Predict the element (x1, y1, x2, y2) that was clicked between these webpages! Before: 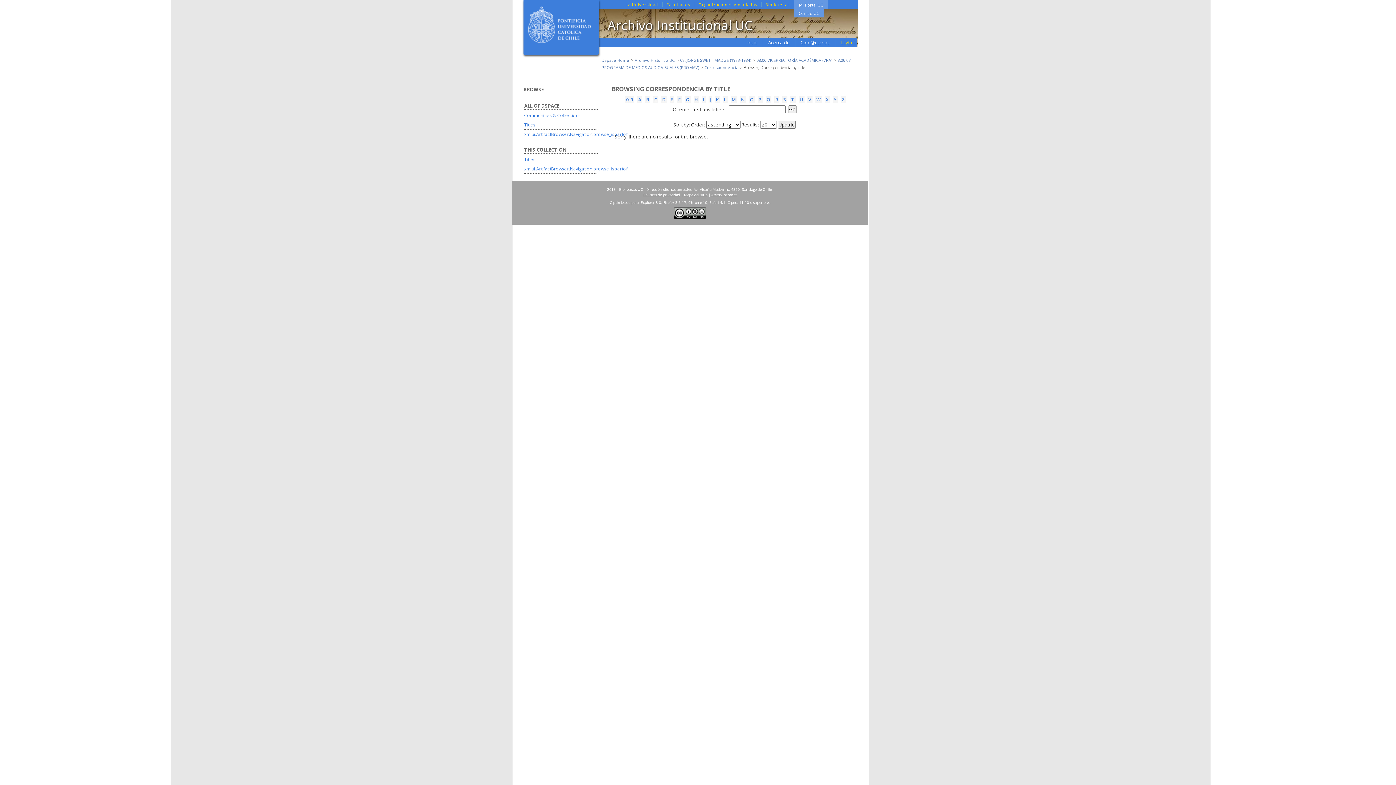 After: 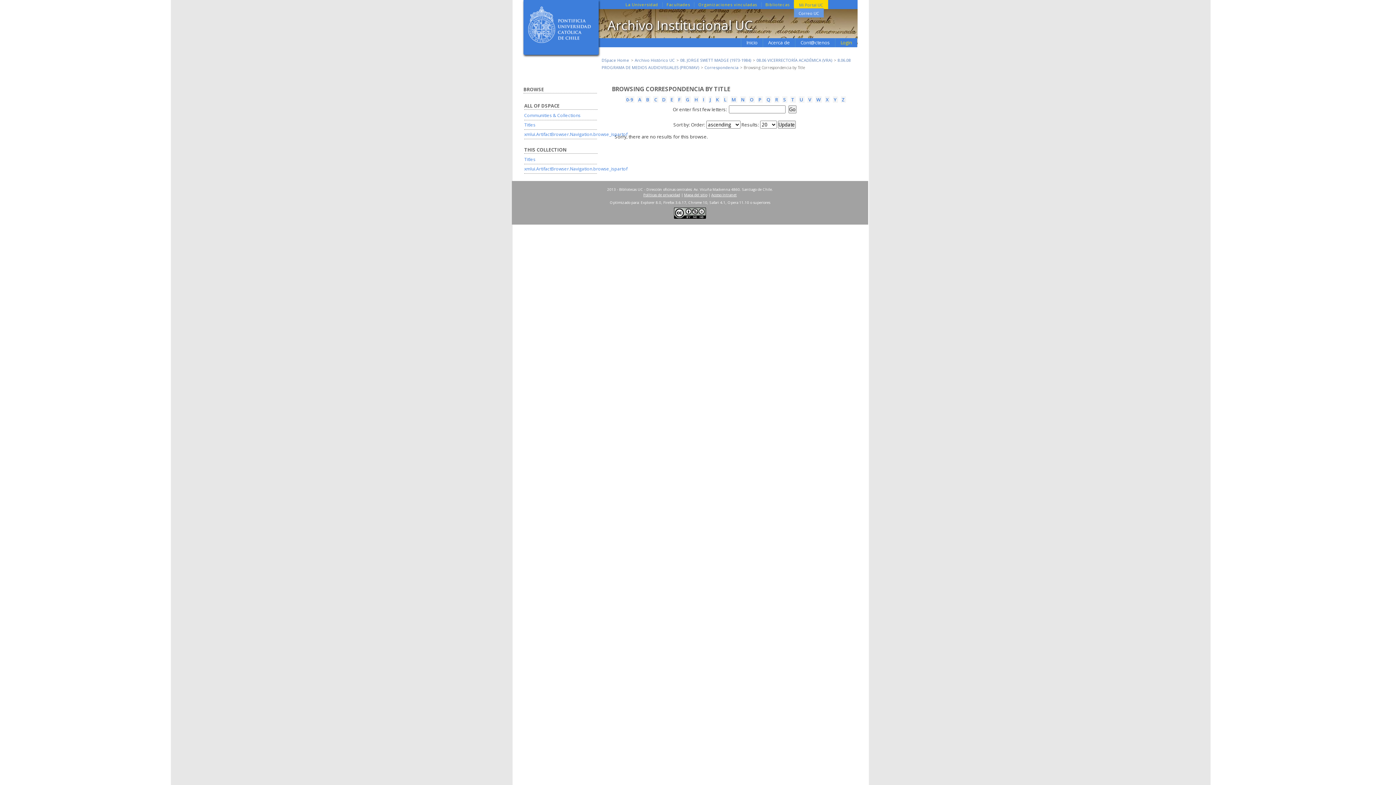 Action: label: Mi Portal UC bbox: (794, 0, 828, 9)